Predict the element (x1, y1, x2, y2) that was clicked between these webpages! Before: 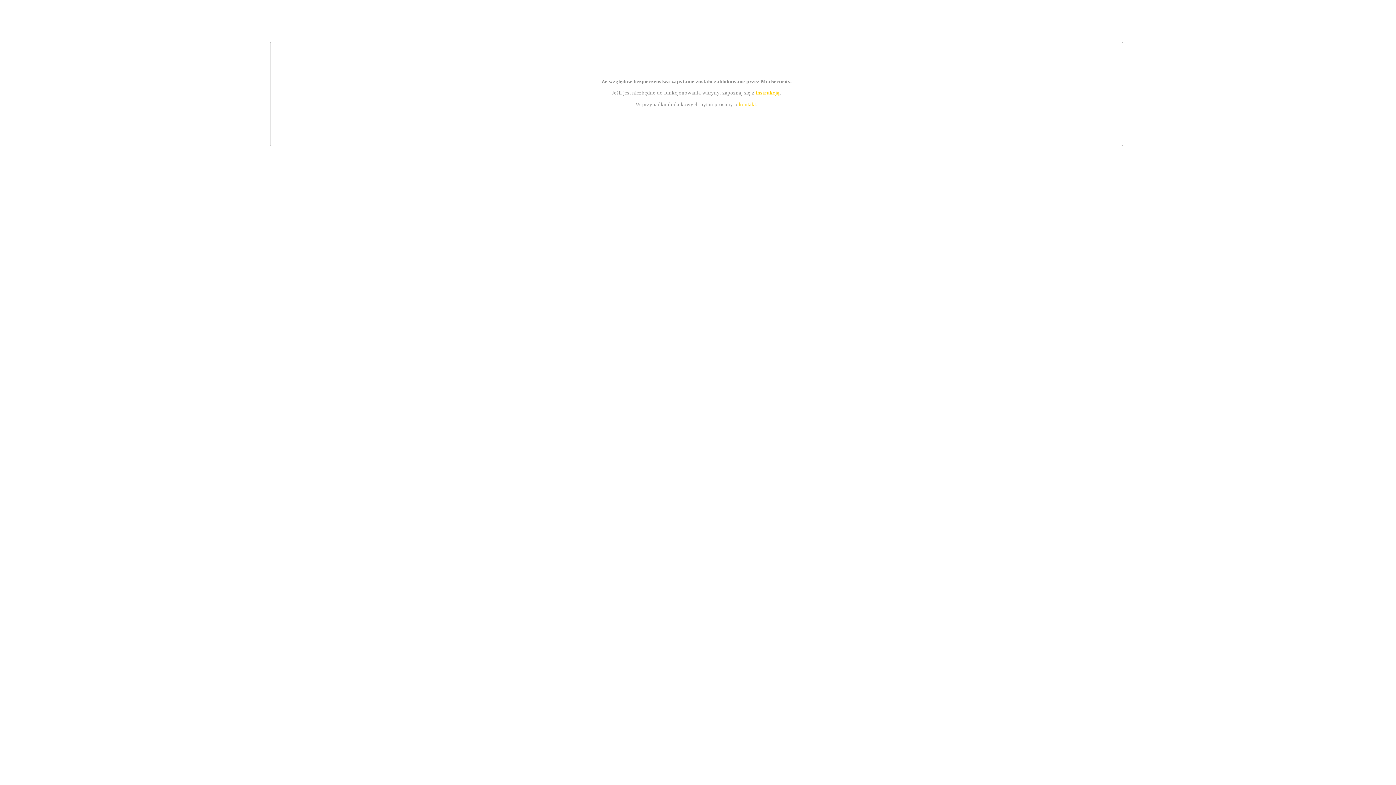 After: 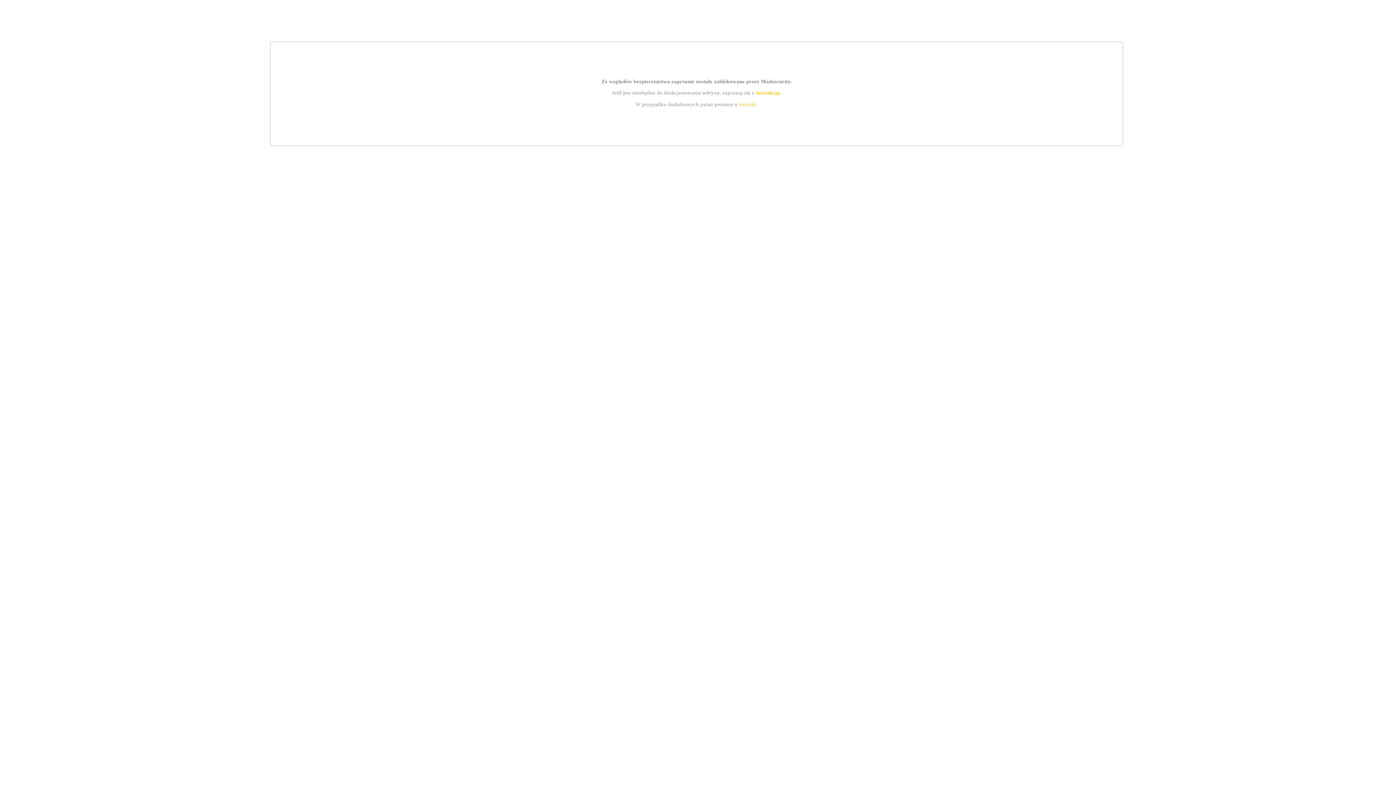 Action: bbox: (755, 89, 779, 95) label: instrukcją